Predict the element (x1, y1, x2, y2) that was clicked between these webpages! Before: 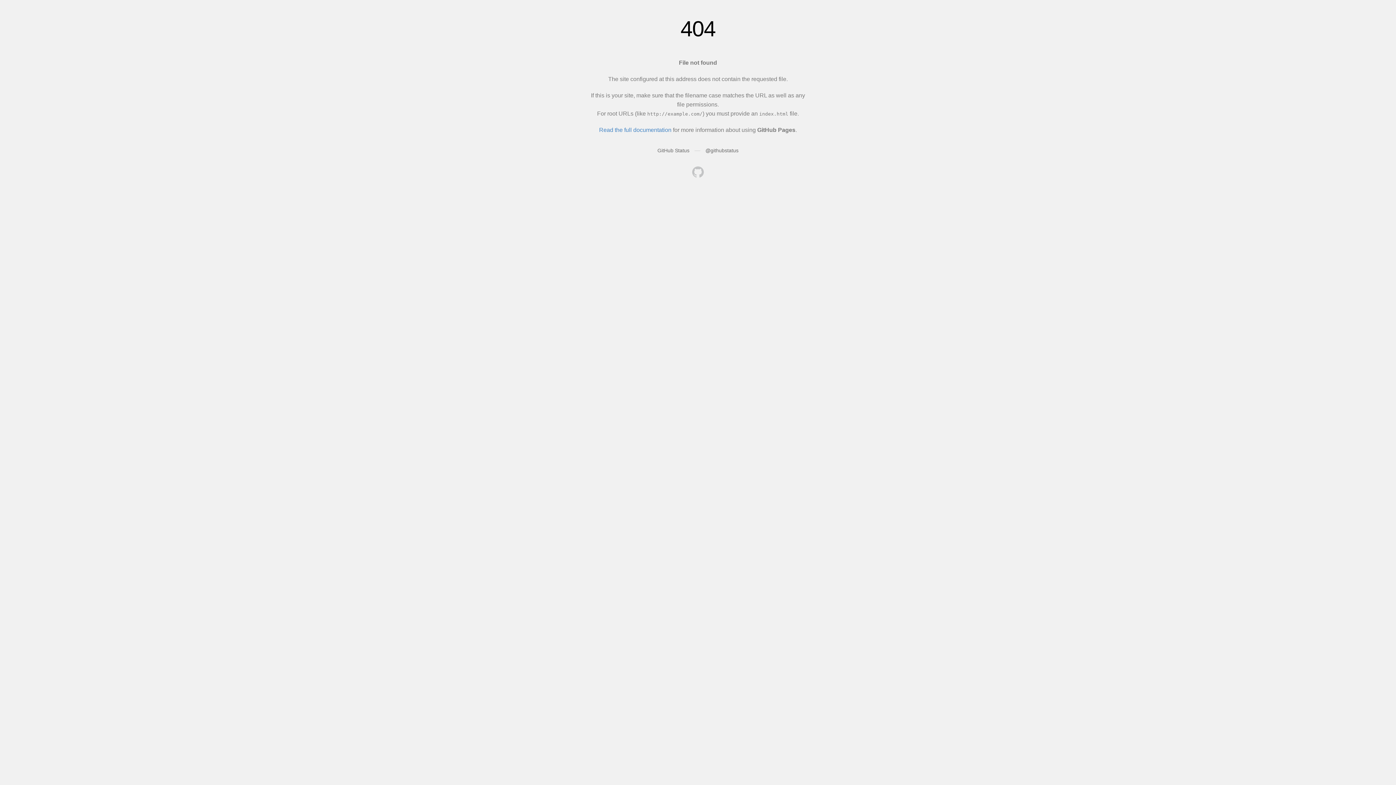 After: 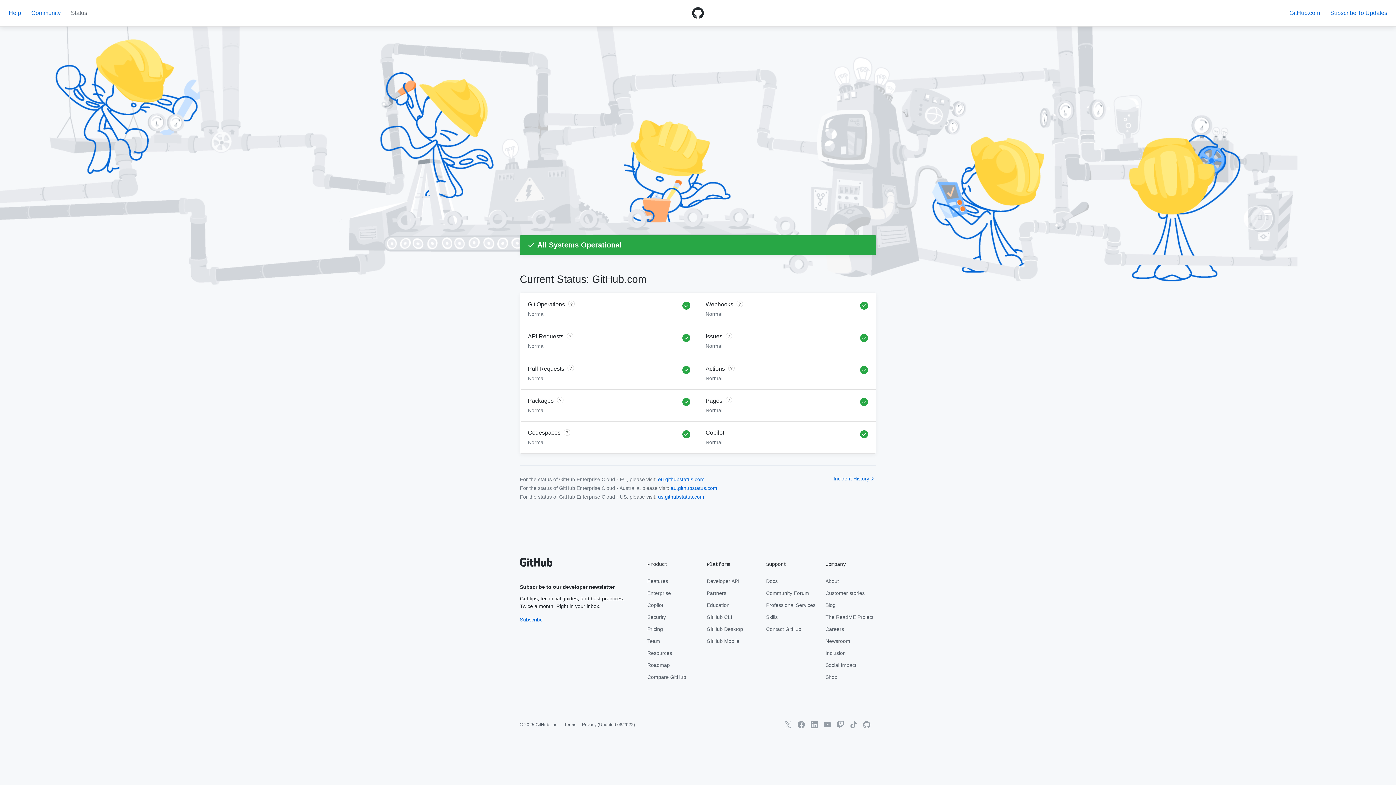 Action: bbox: (657, 147, 689, 153) label: GitHub Status